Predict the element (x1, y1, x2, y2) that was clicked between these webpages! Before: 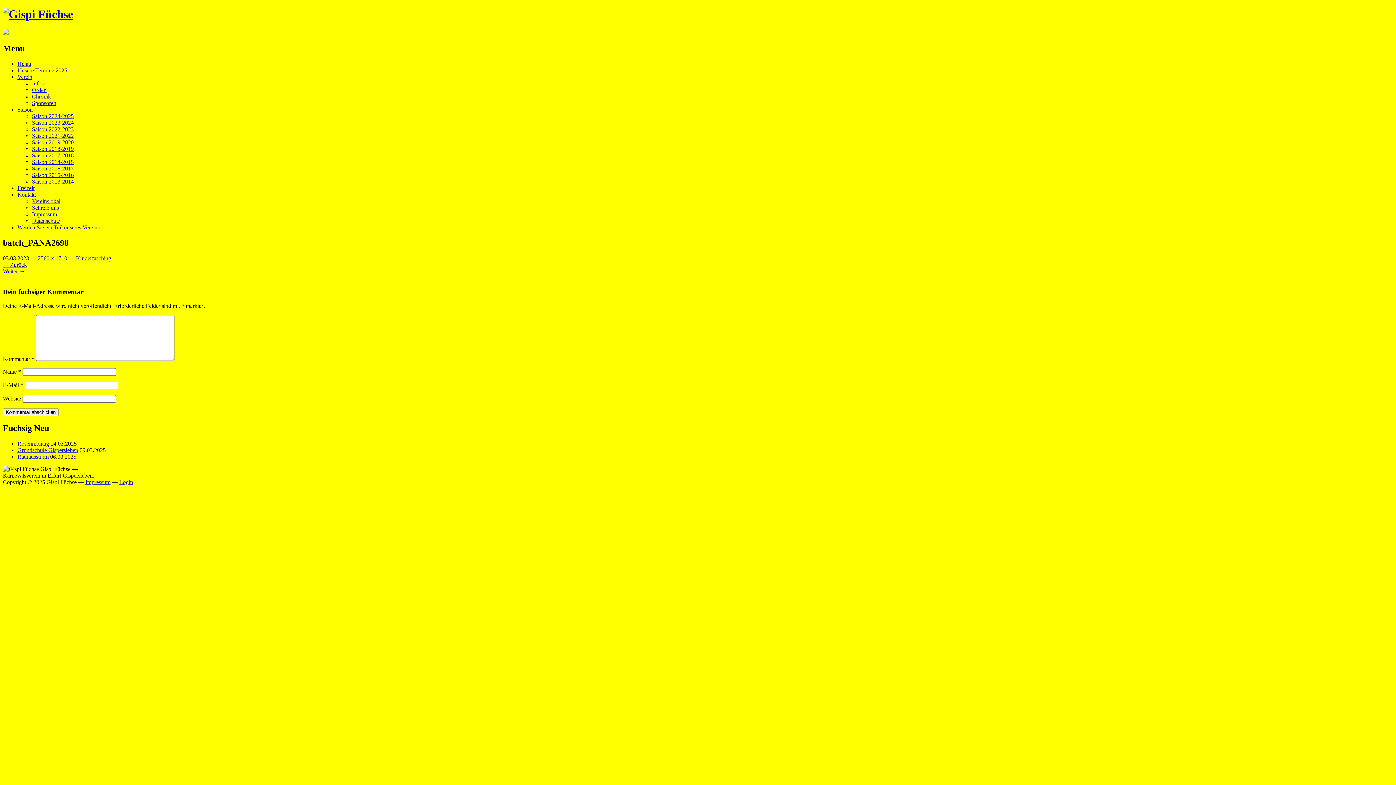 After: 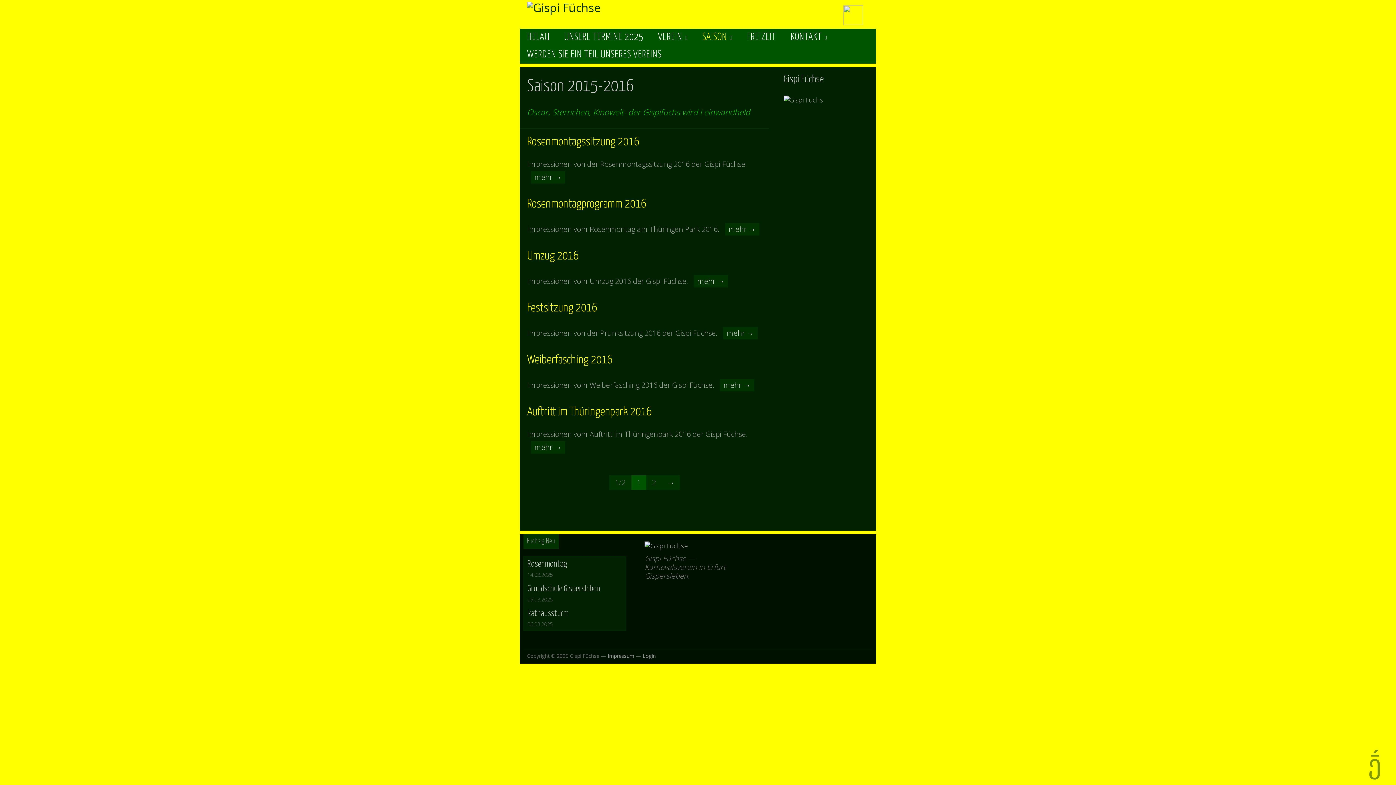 Action: bbox: (32, 171, 73, 178) label: Saison 2015-2016